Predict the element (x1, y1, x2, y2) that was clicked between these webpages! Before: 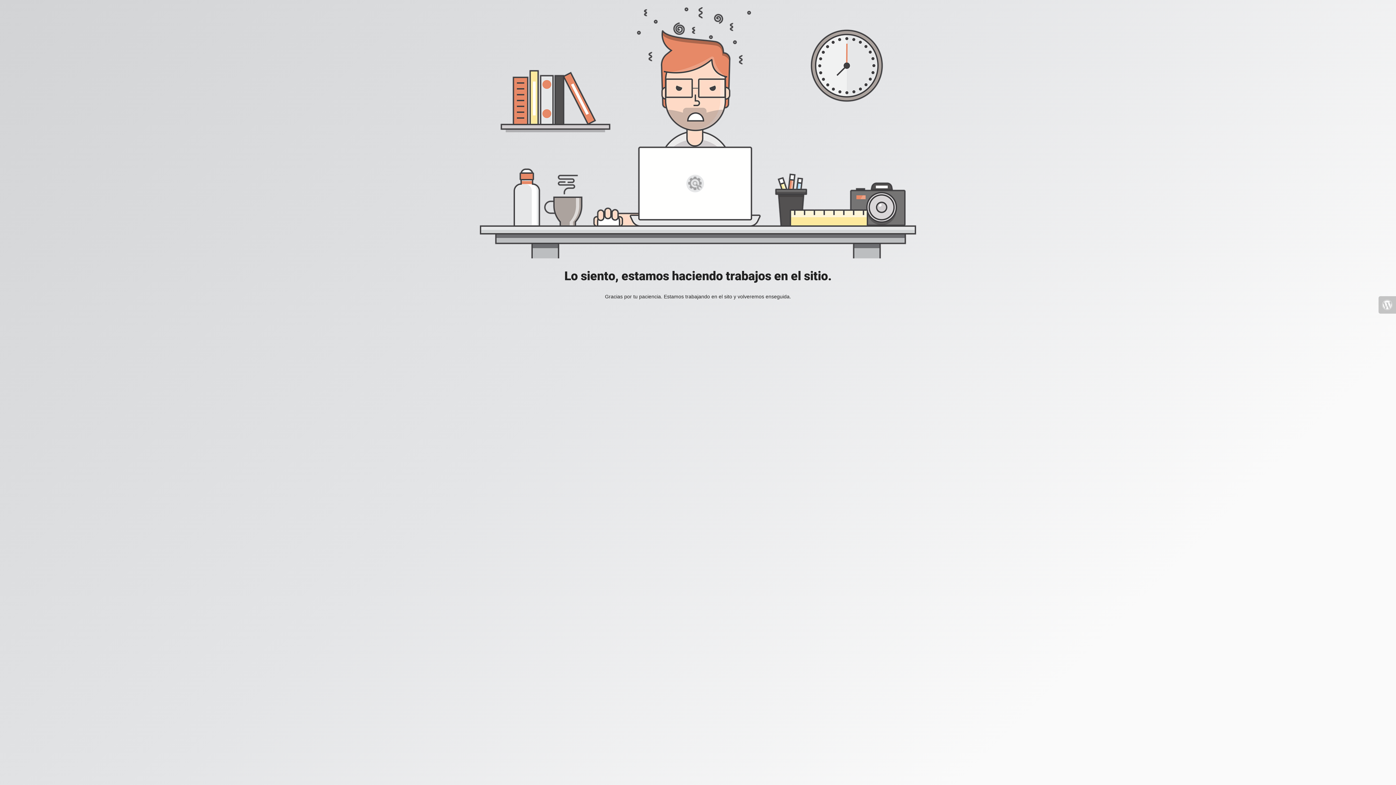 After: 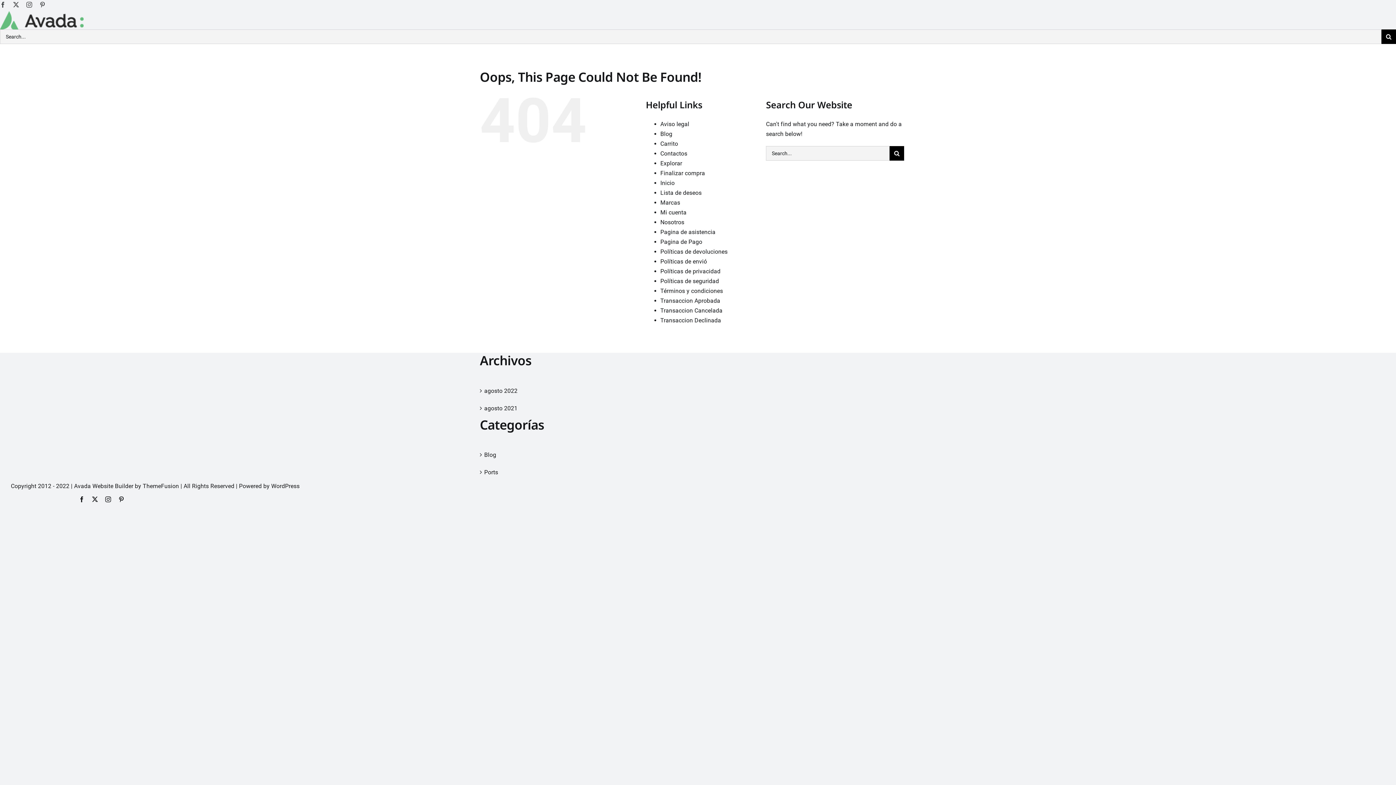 Action: bbox: (1378, 296, 1396, 313)